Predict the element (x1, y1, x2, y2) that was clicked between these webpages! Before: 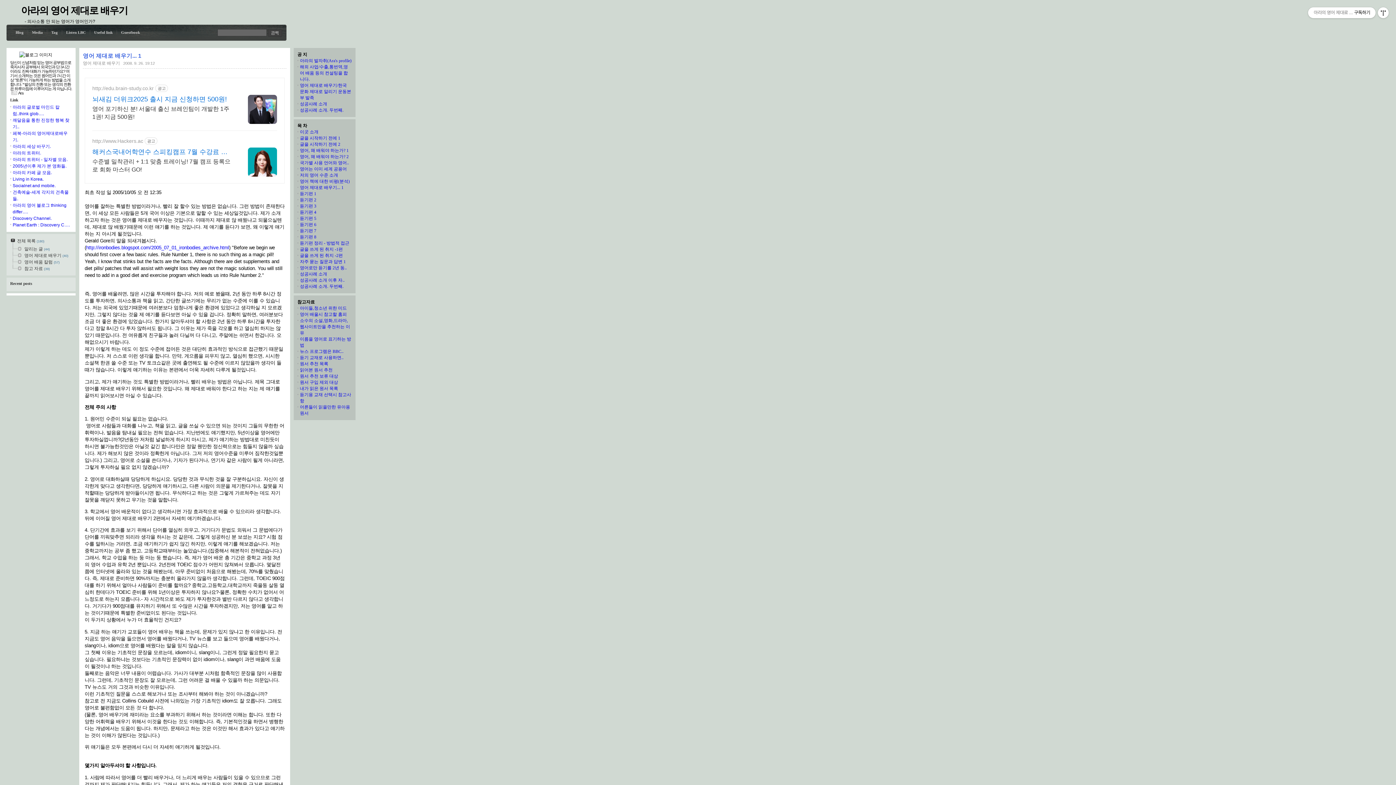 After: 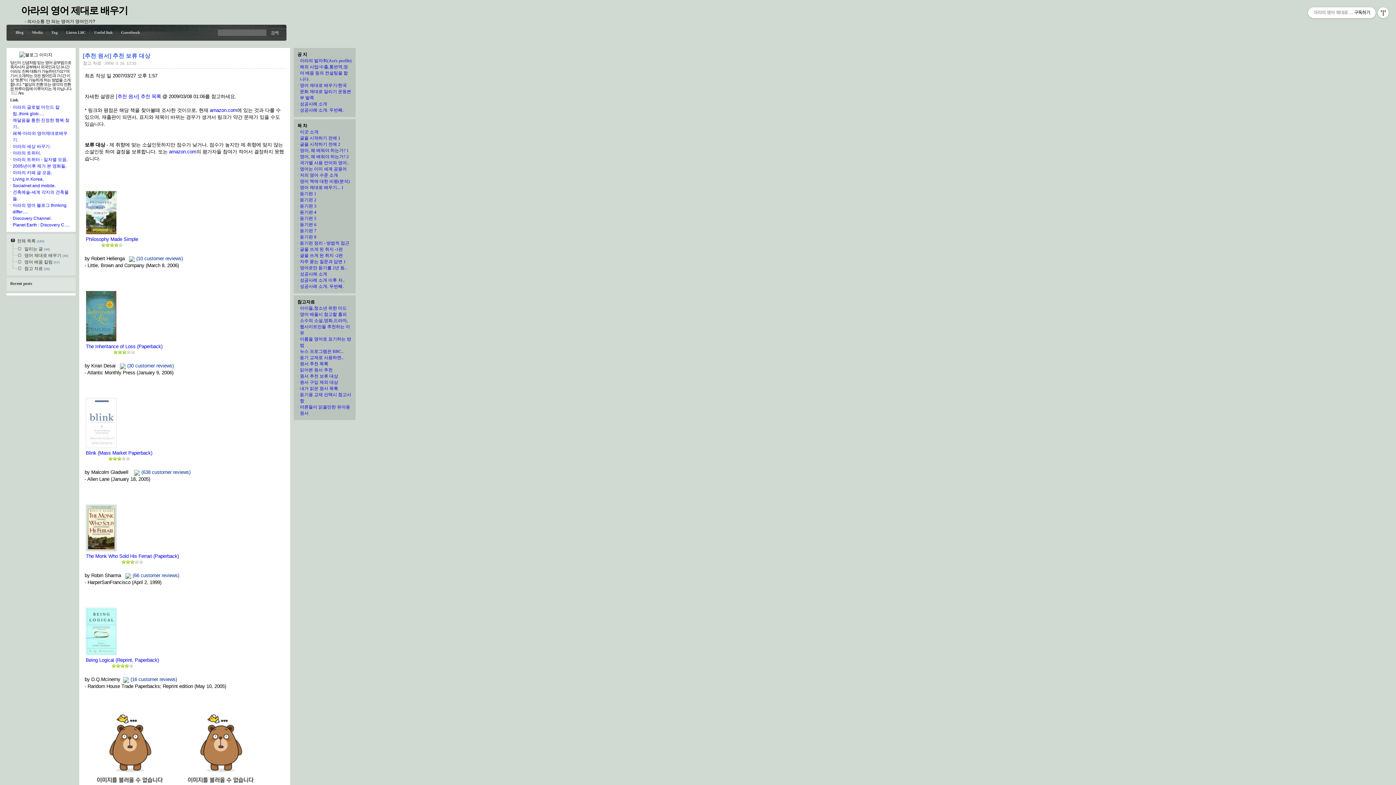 Action: label: 원서 추천 보류 대상 bbox: (300, 373, 338, 378)